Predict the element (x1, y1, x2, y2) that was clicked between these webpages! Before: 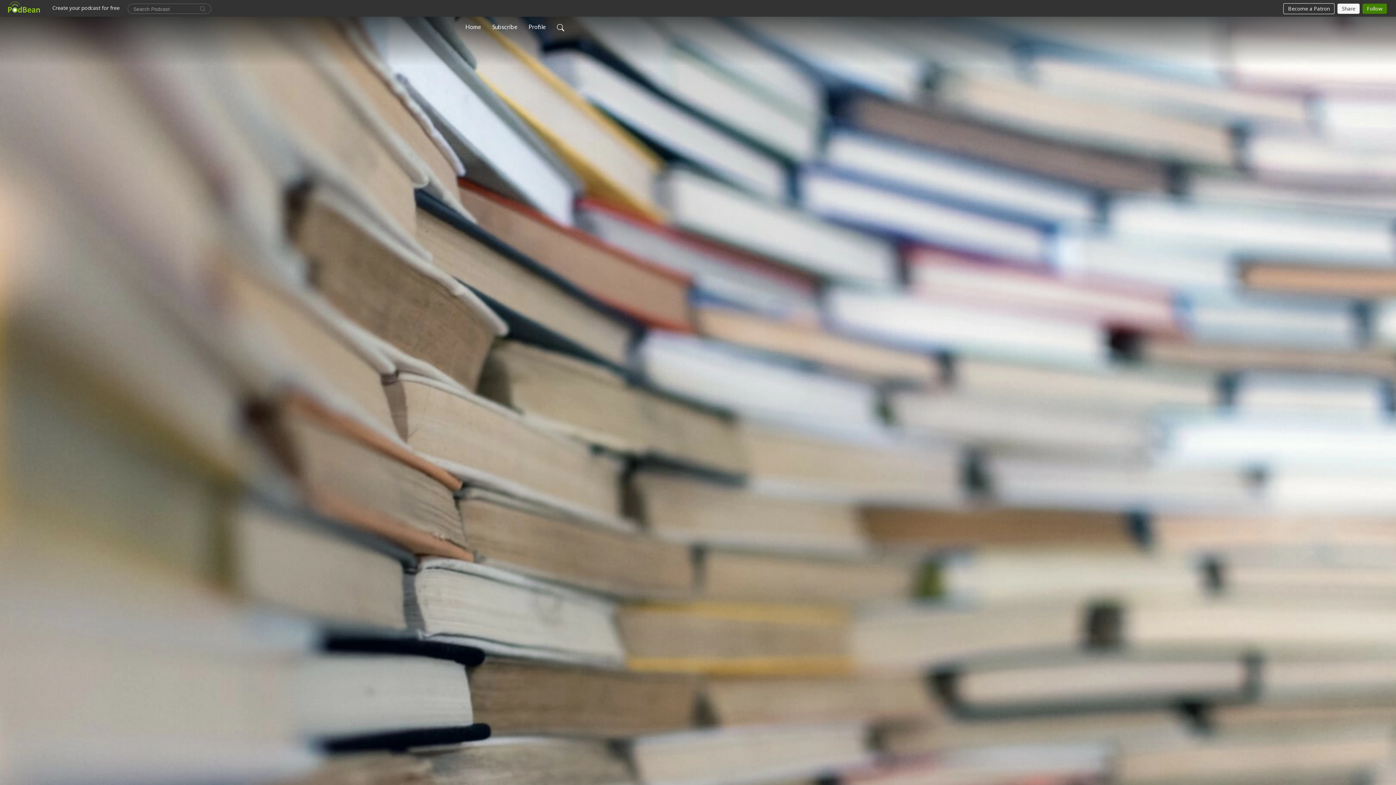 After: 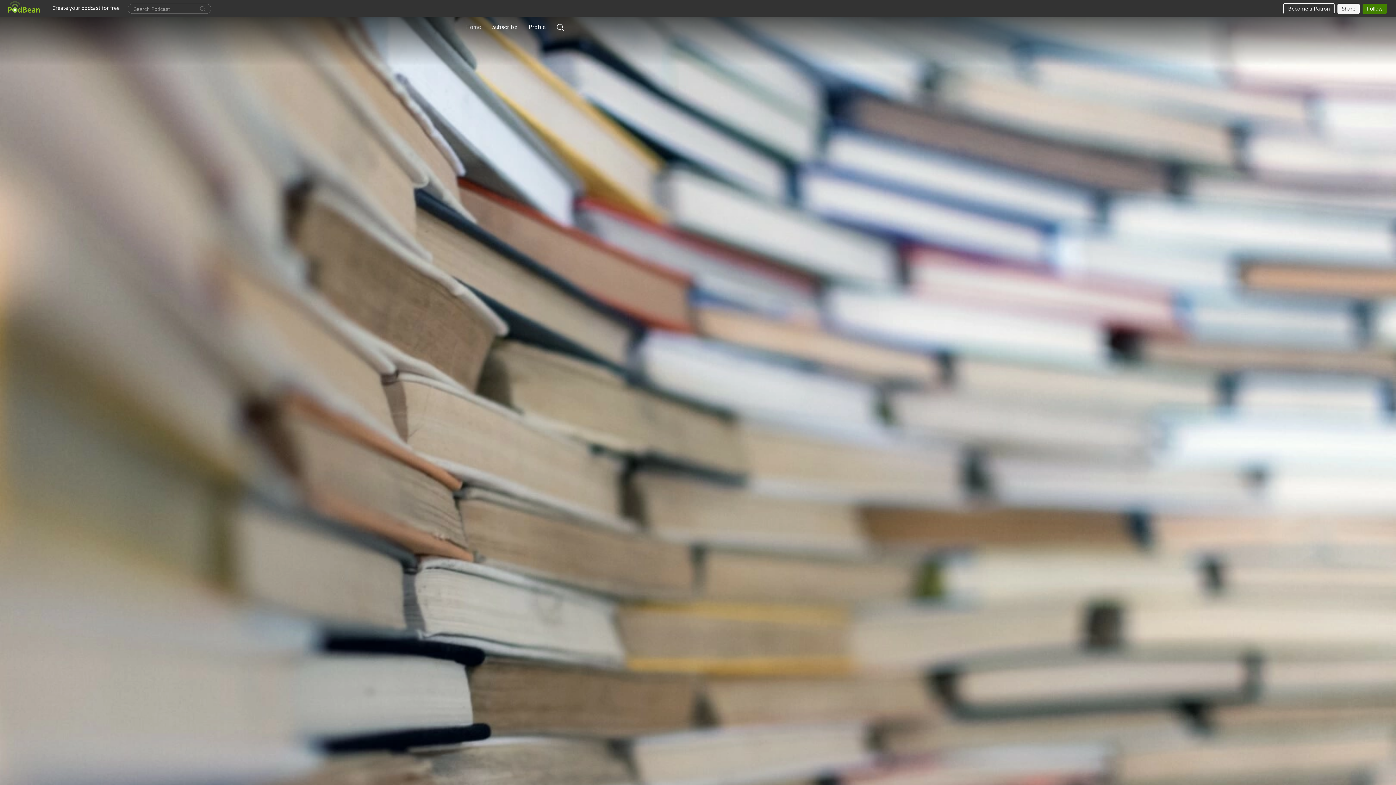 Action: label: Home bbox: (462, 19, 484, 34)